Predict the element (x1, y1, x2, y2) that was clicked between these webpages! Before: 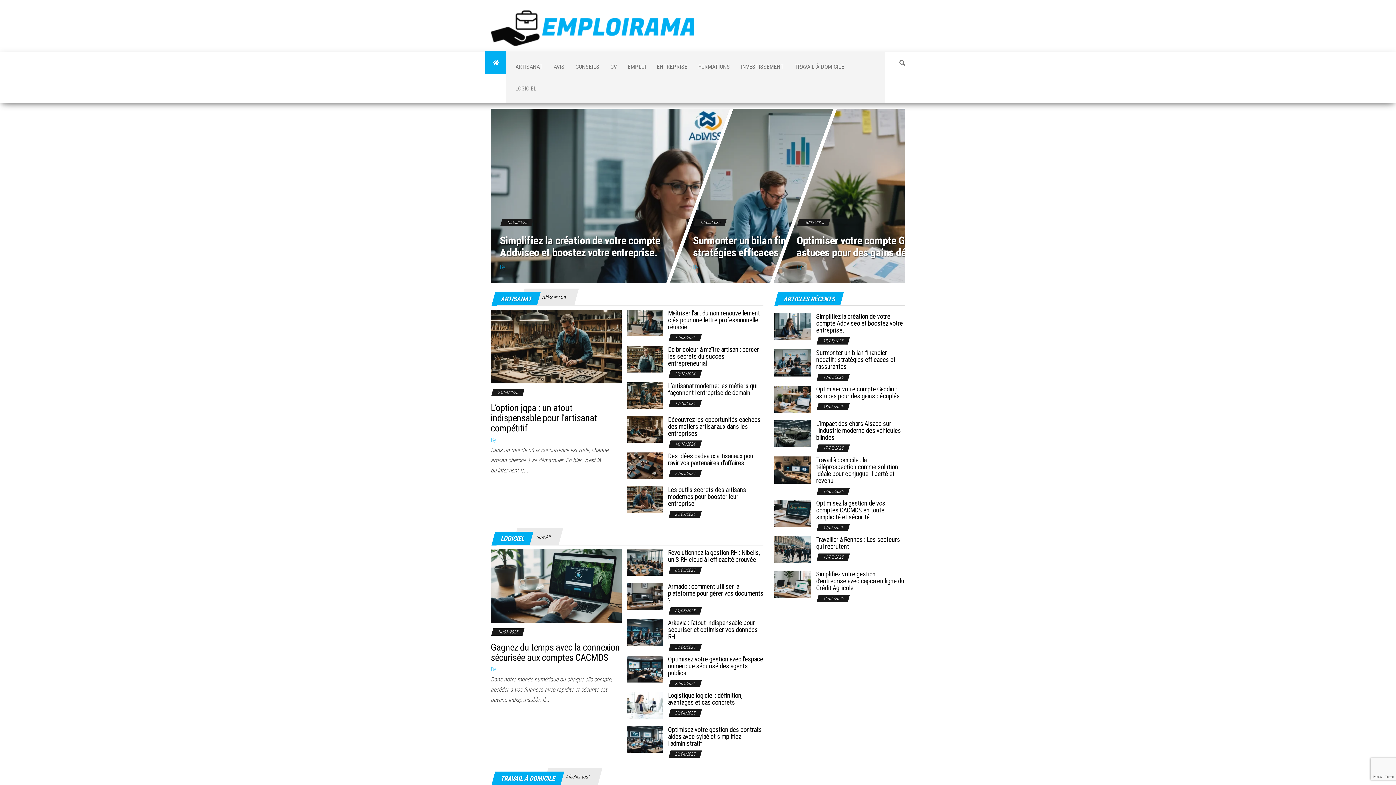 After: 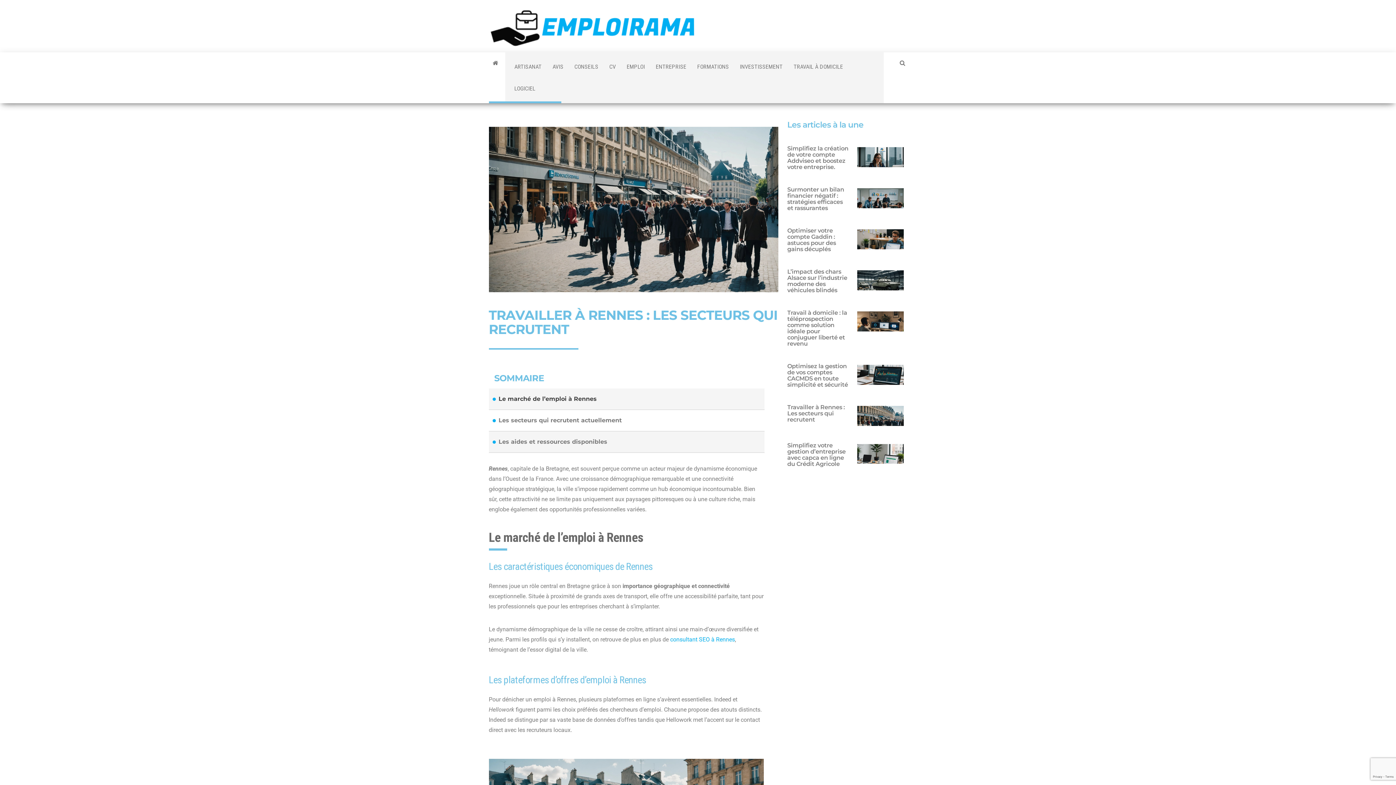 Action: bbox: (774, 546, 810, 552)